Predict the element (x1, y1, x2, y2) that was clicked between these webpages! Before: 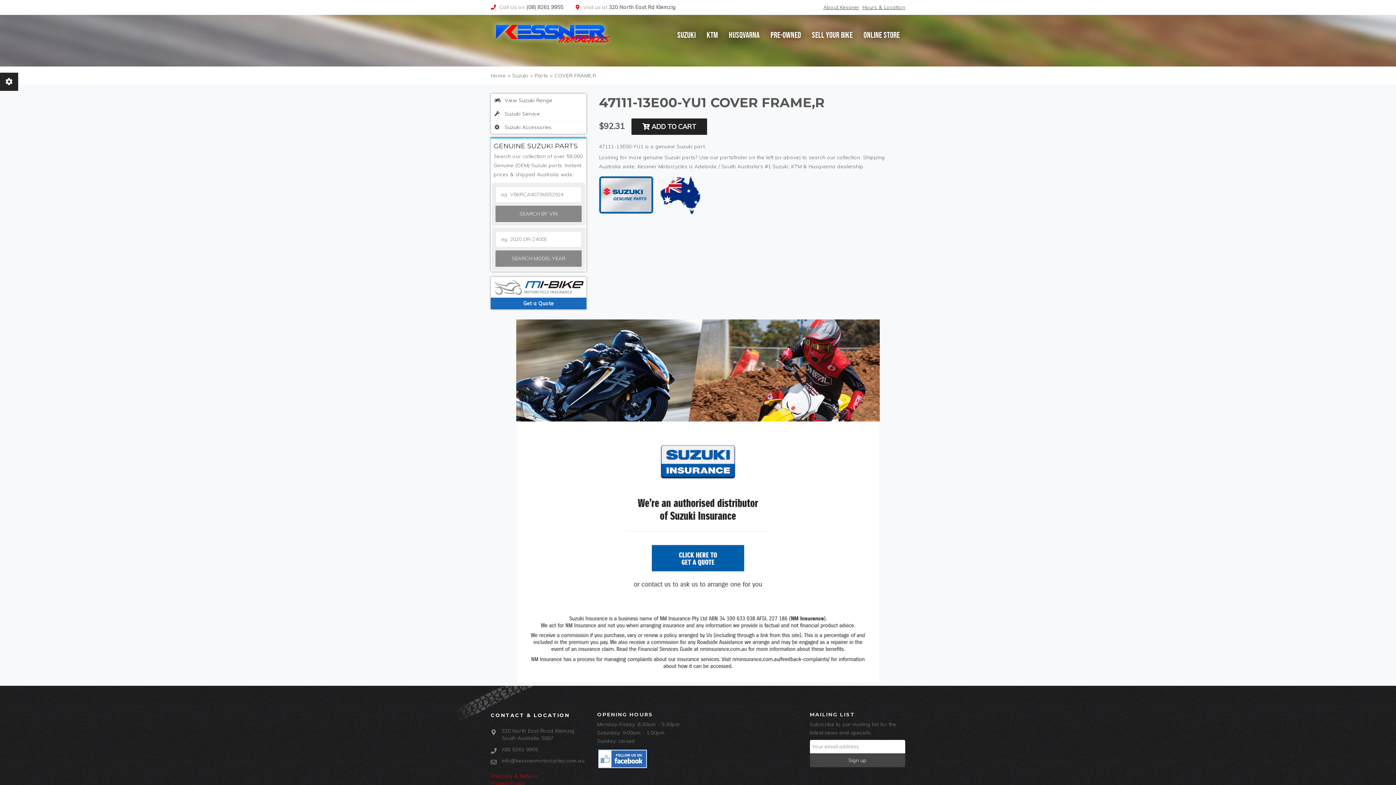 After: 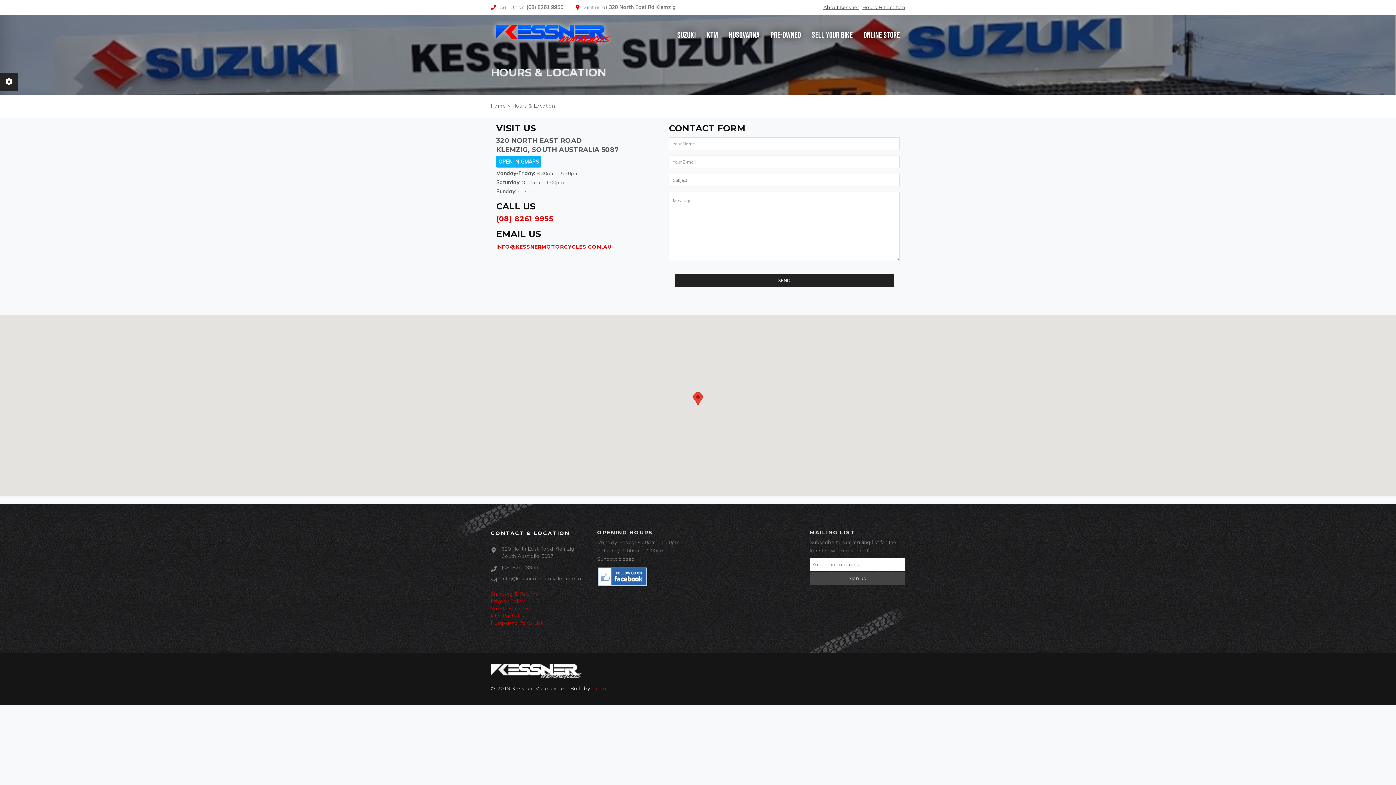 Action: bbox: (862, 4, 905, 10) label: Hours & Location